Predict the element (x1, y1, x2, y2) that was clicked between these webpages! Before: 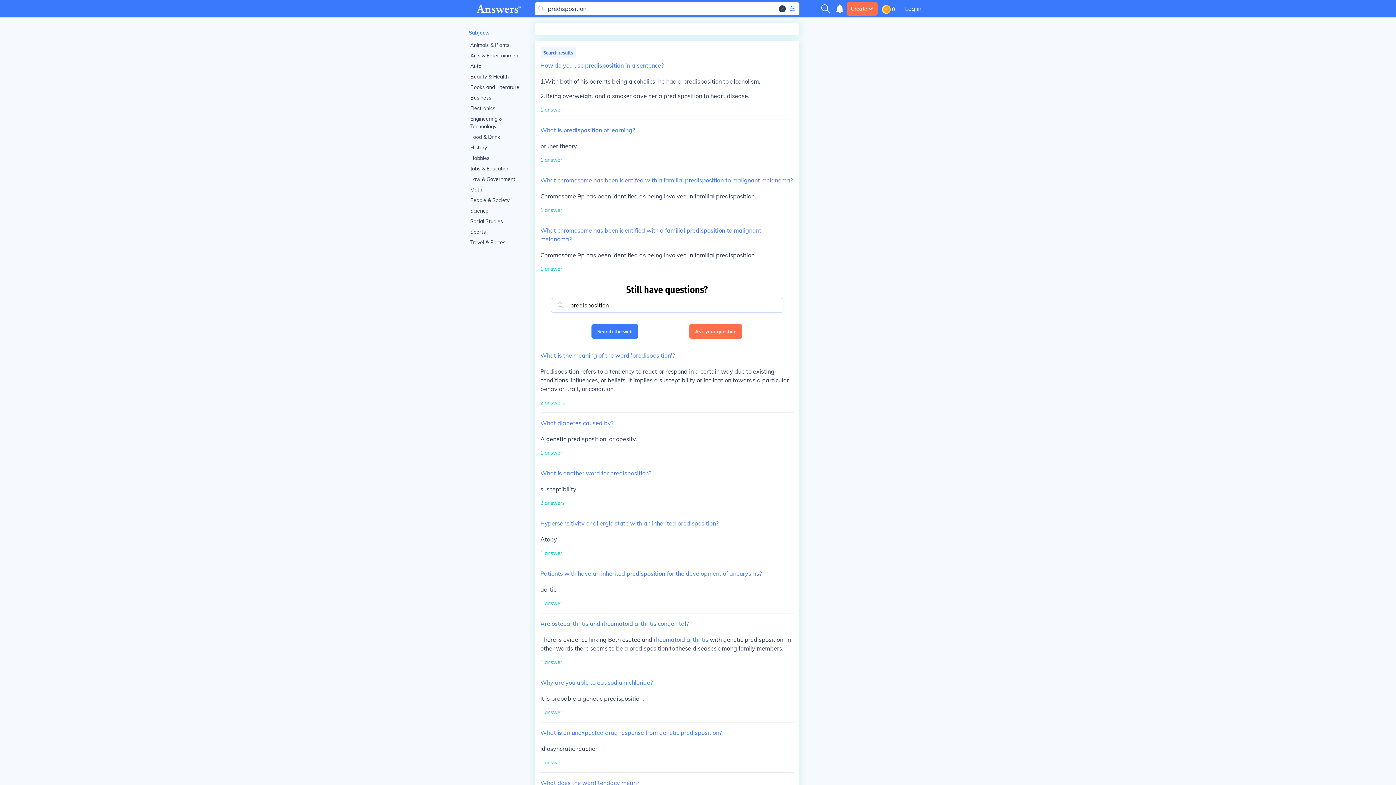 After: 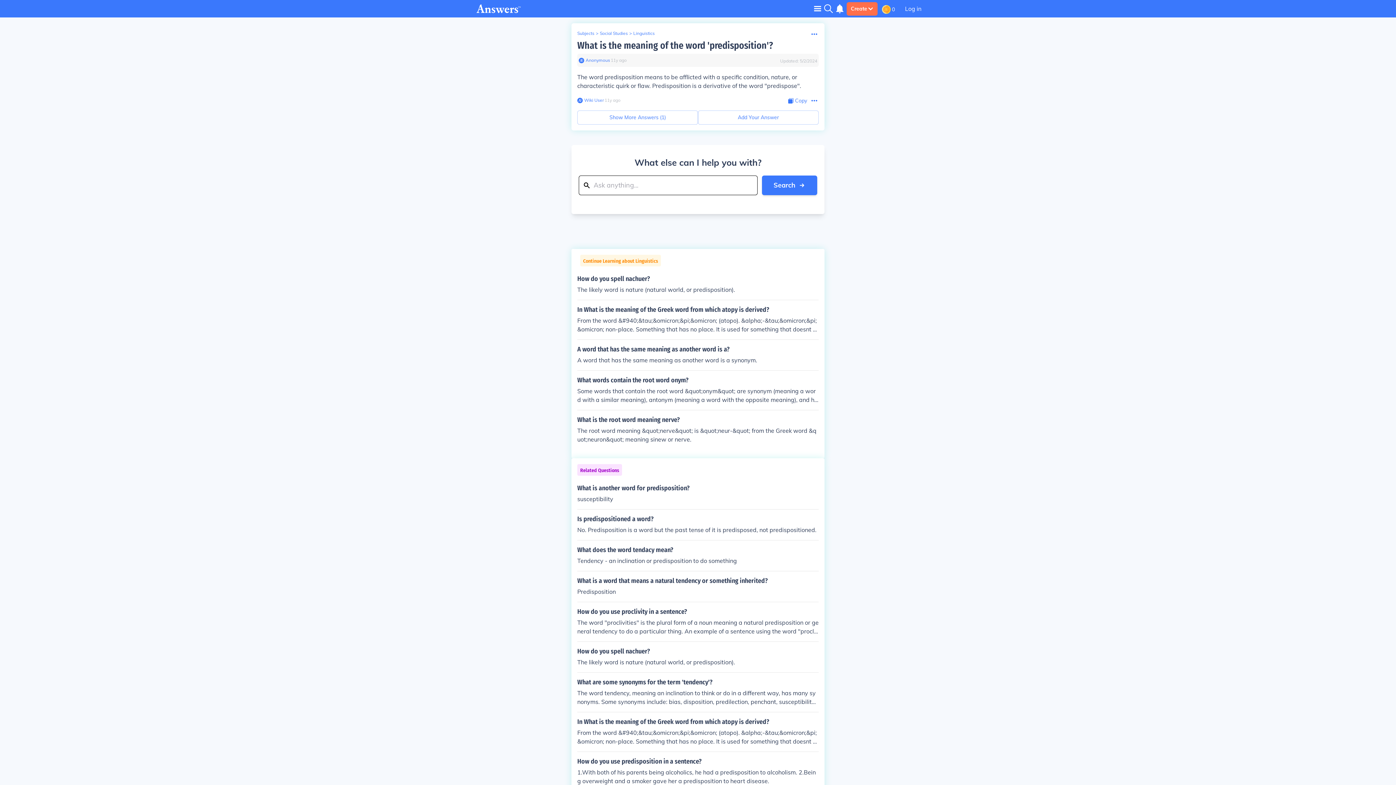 Action: label: What is the meaning of the word 'predisposition'? bbox: (540, 352, 675, 359)